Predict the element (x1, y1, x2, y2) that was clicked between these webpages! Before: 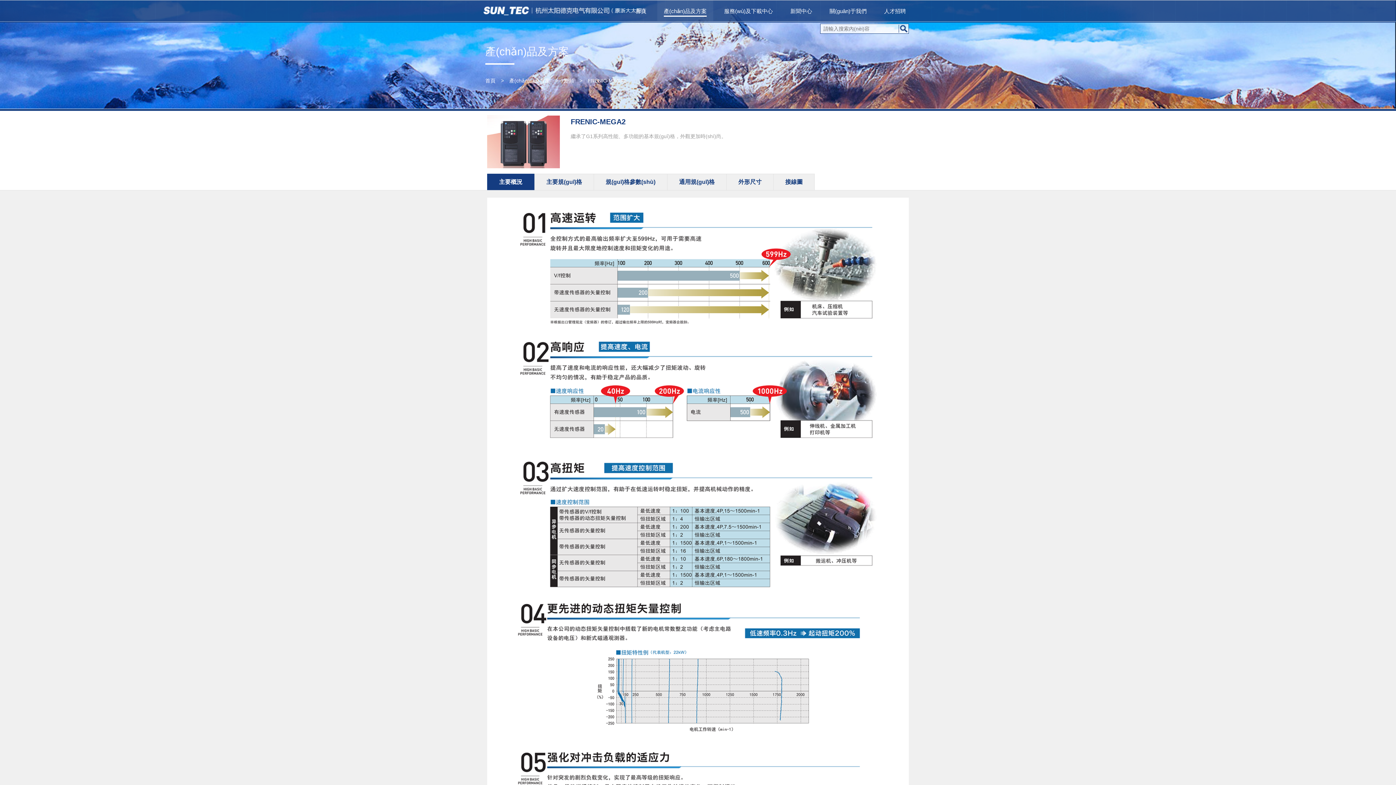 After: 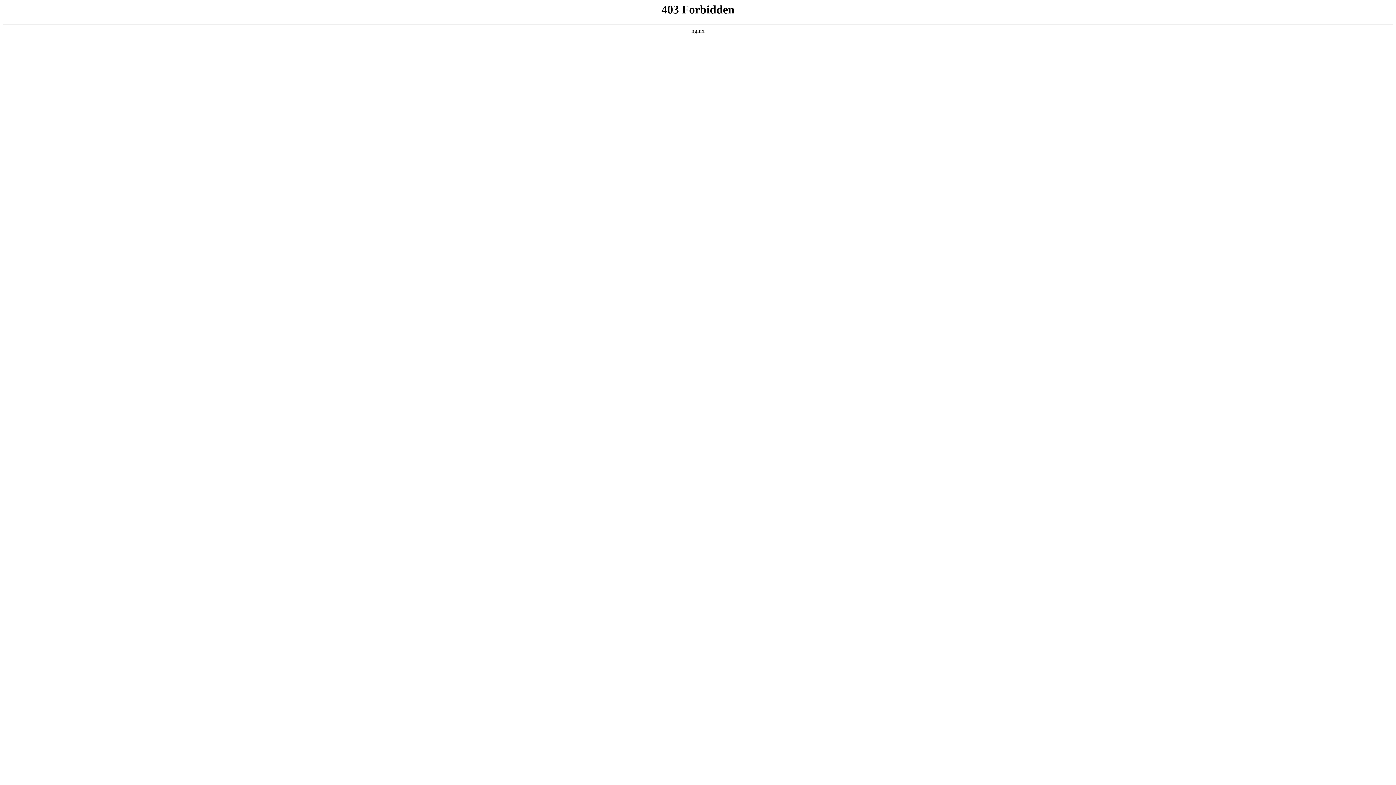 Action: bbox: (898, 24, 908, 32)